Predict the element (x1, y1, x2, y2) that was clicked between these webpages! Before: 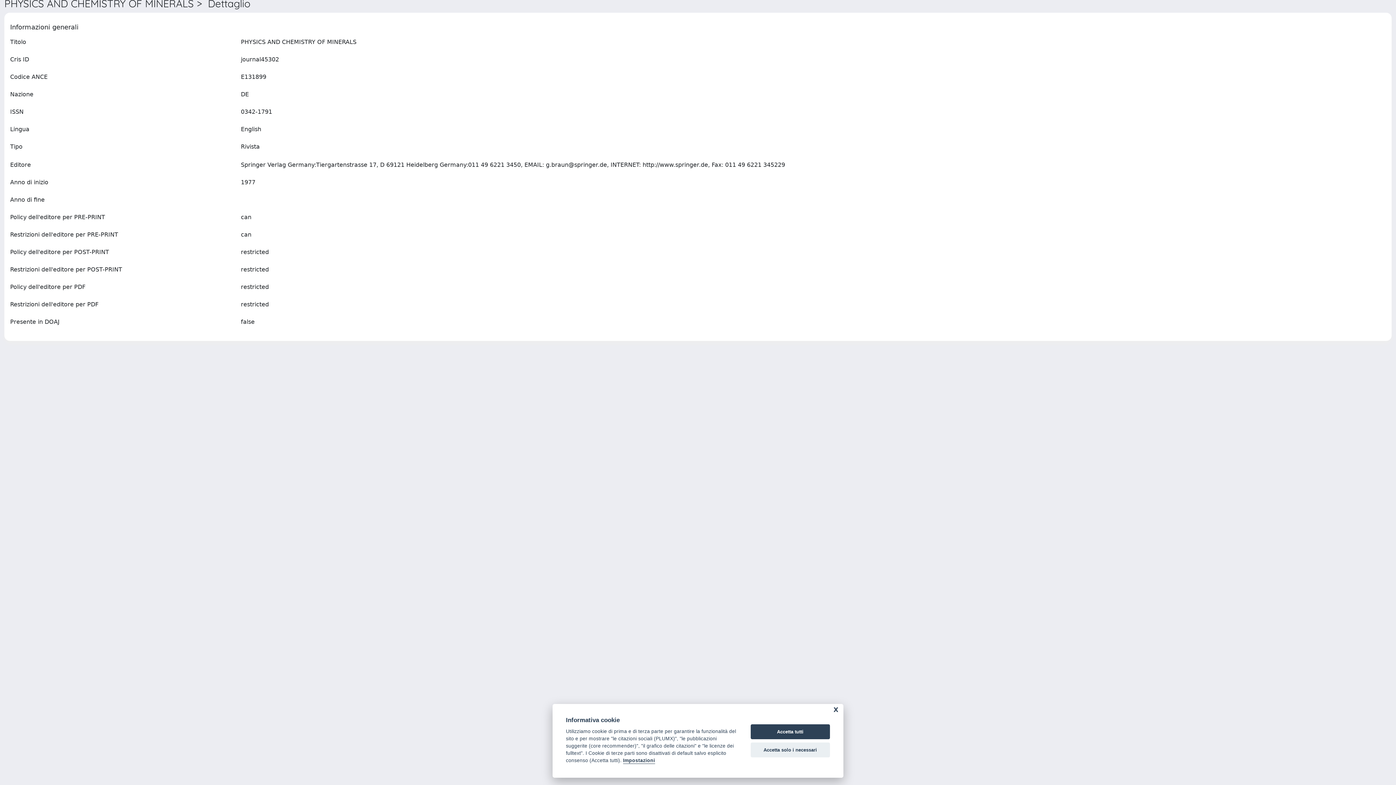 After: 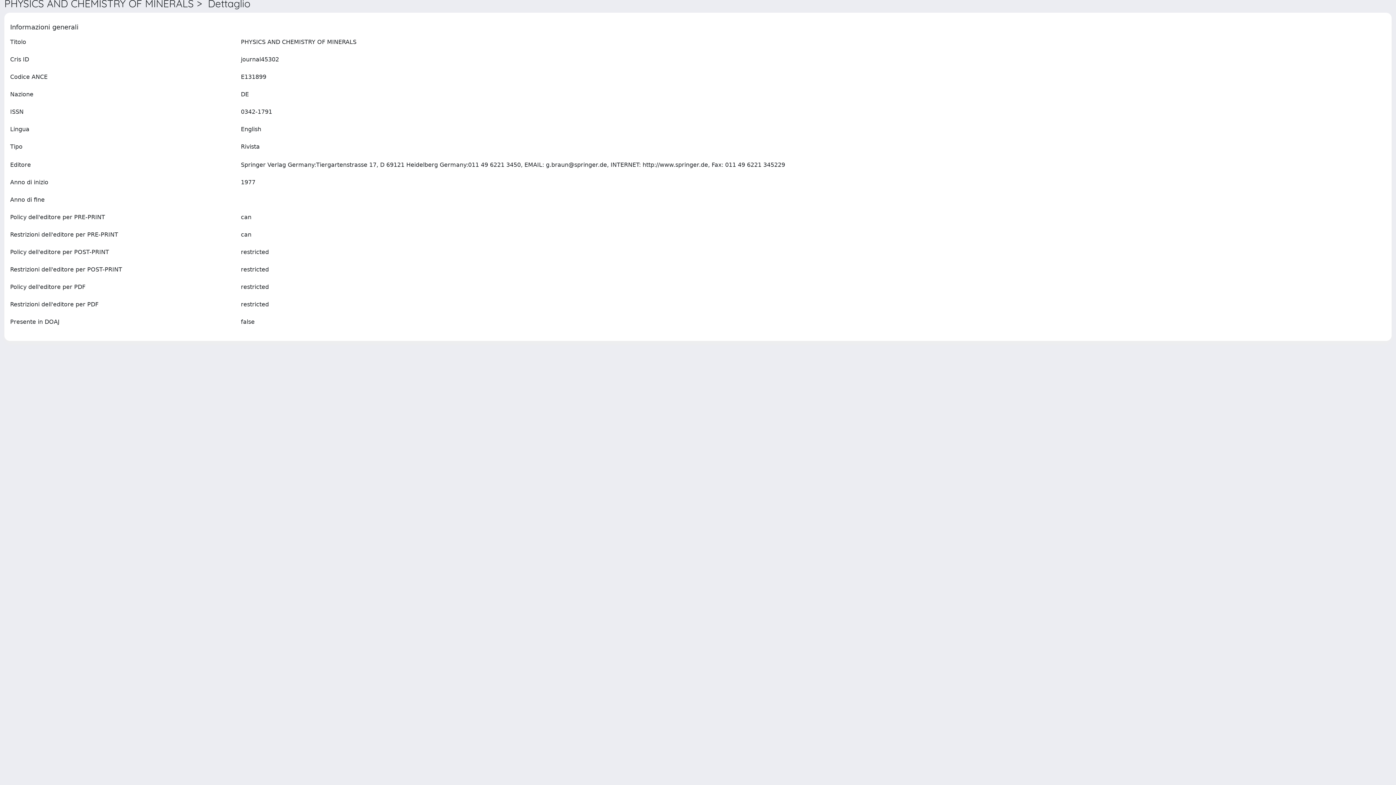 Action: bbox: (750, 742, 830, 757) label: Accetta solo i necessari